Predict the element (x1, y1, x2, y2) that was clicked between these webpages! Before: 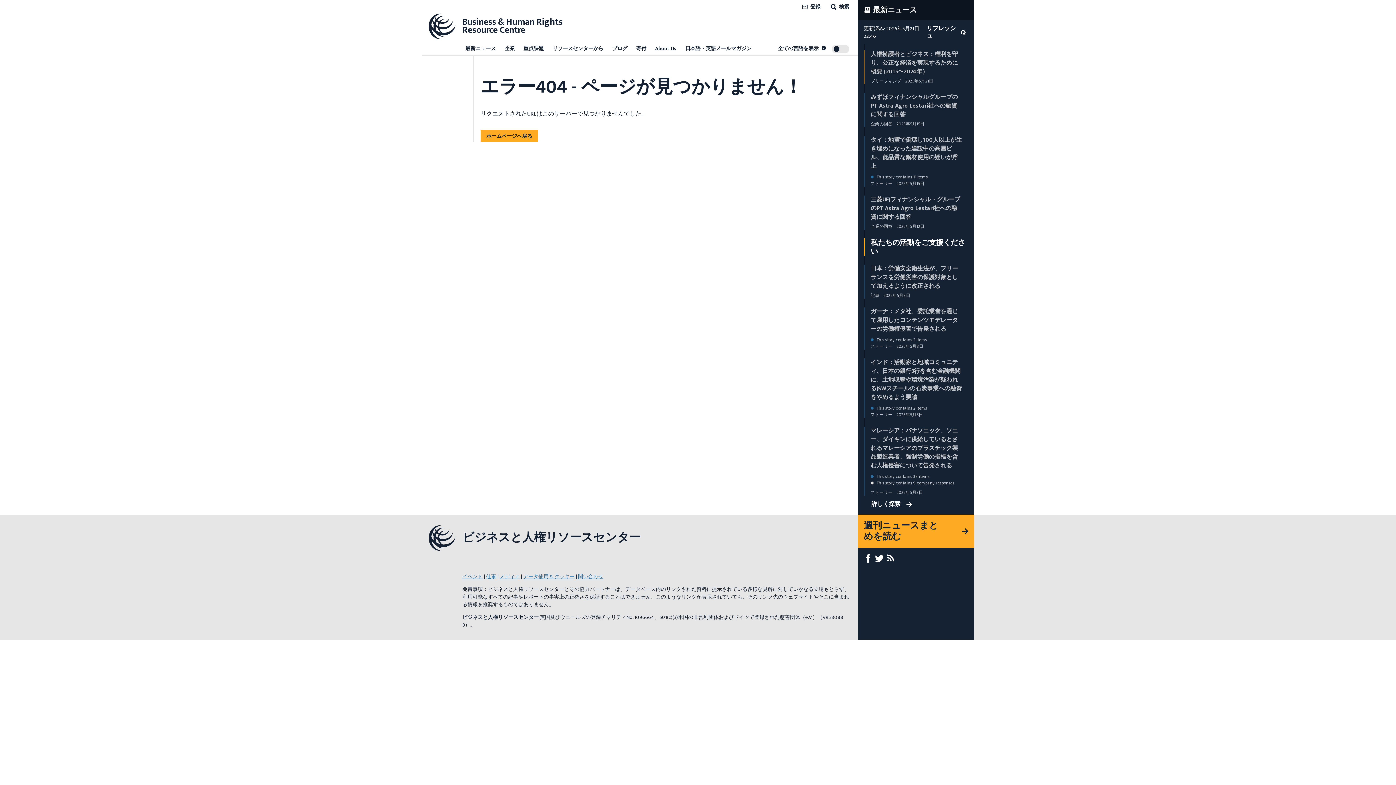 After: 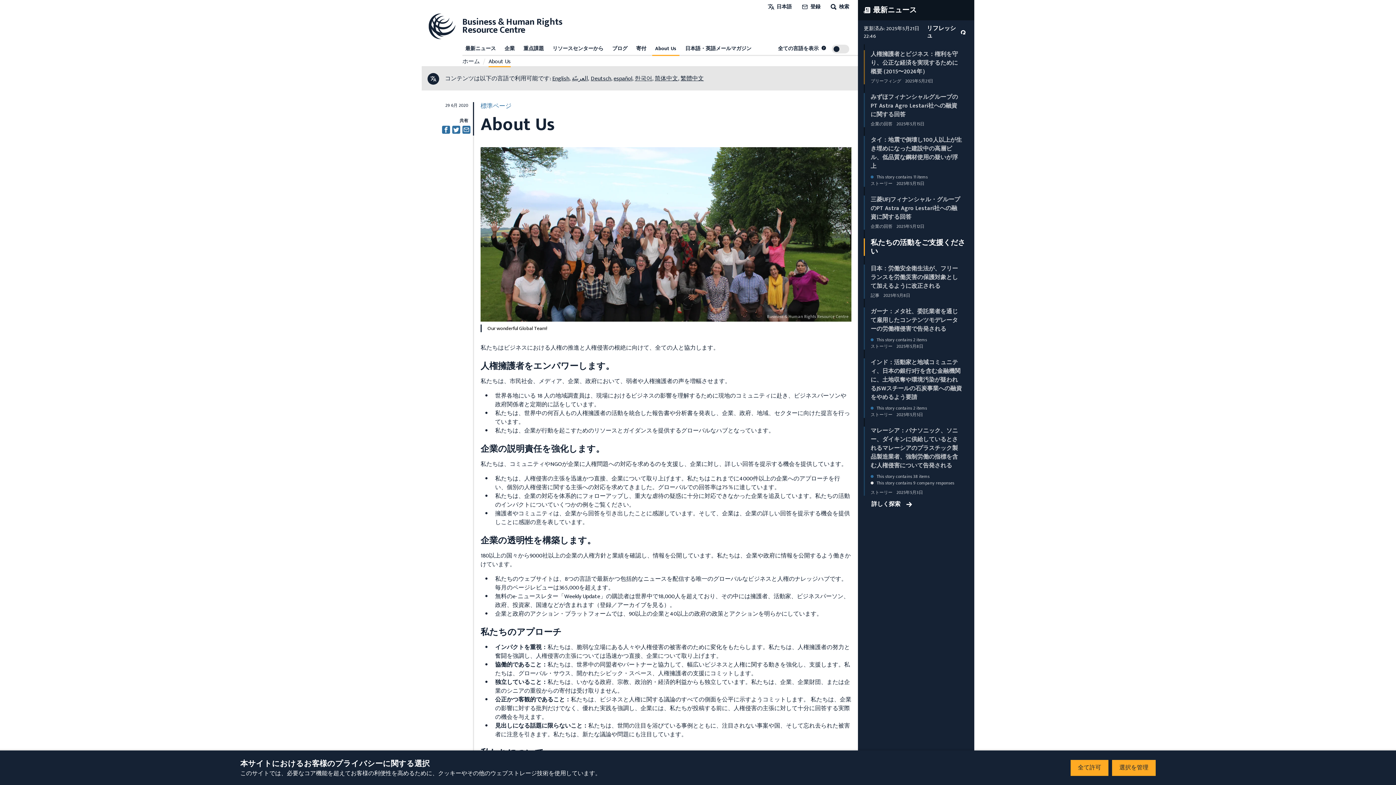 Action: label: About Us bbox: (652, 43, 679, 54)